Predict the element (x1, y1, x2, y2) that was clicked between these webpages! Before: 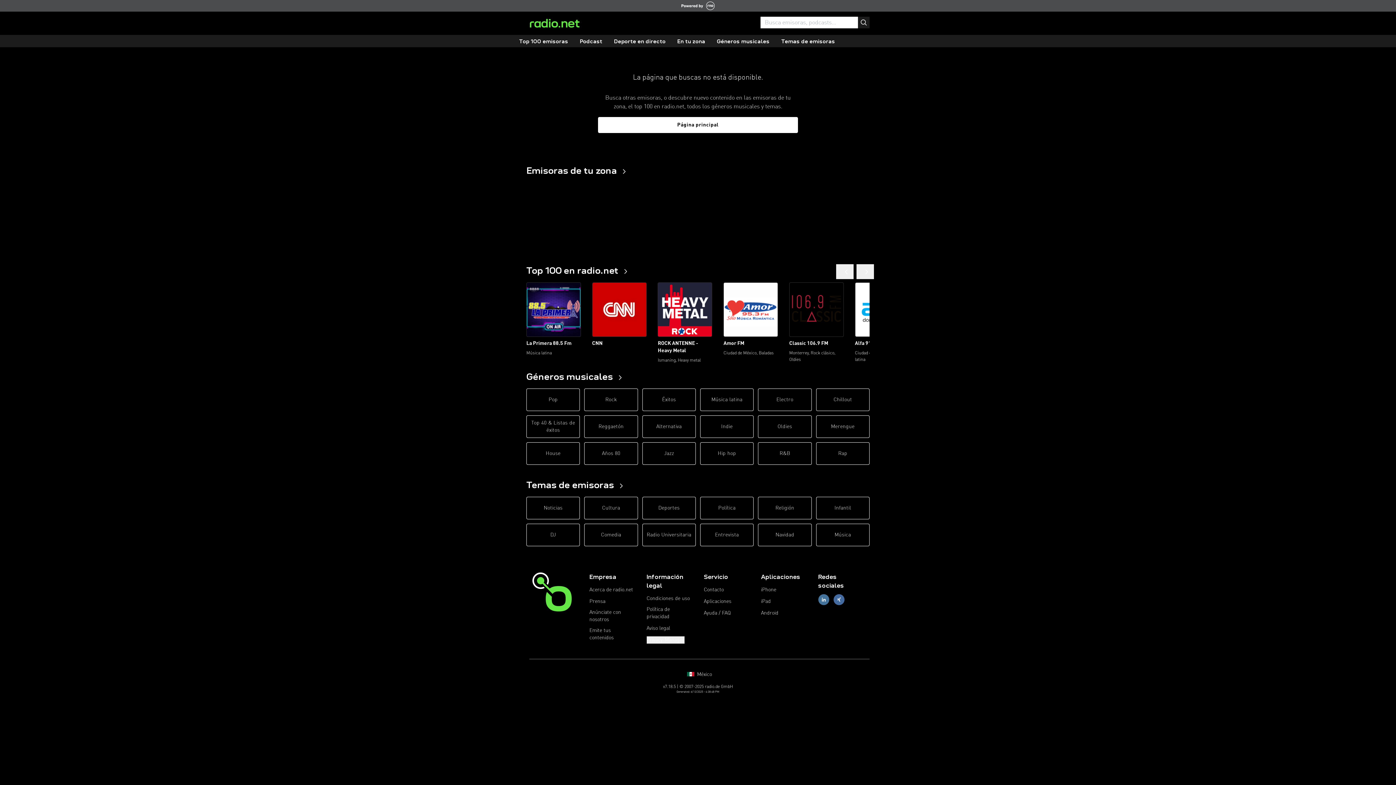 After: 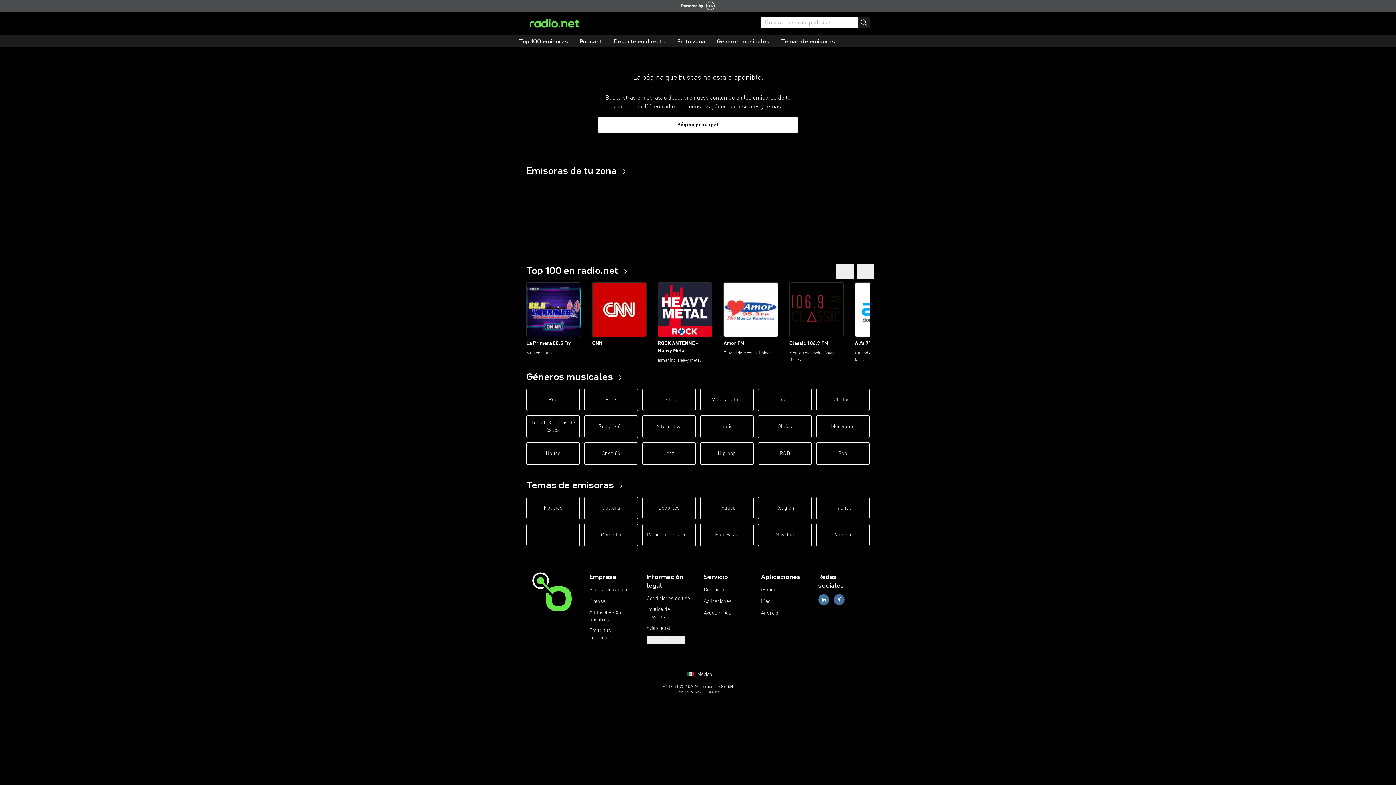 Action: bbox: (681, 0, 714, 11)